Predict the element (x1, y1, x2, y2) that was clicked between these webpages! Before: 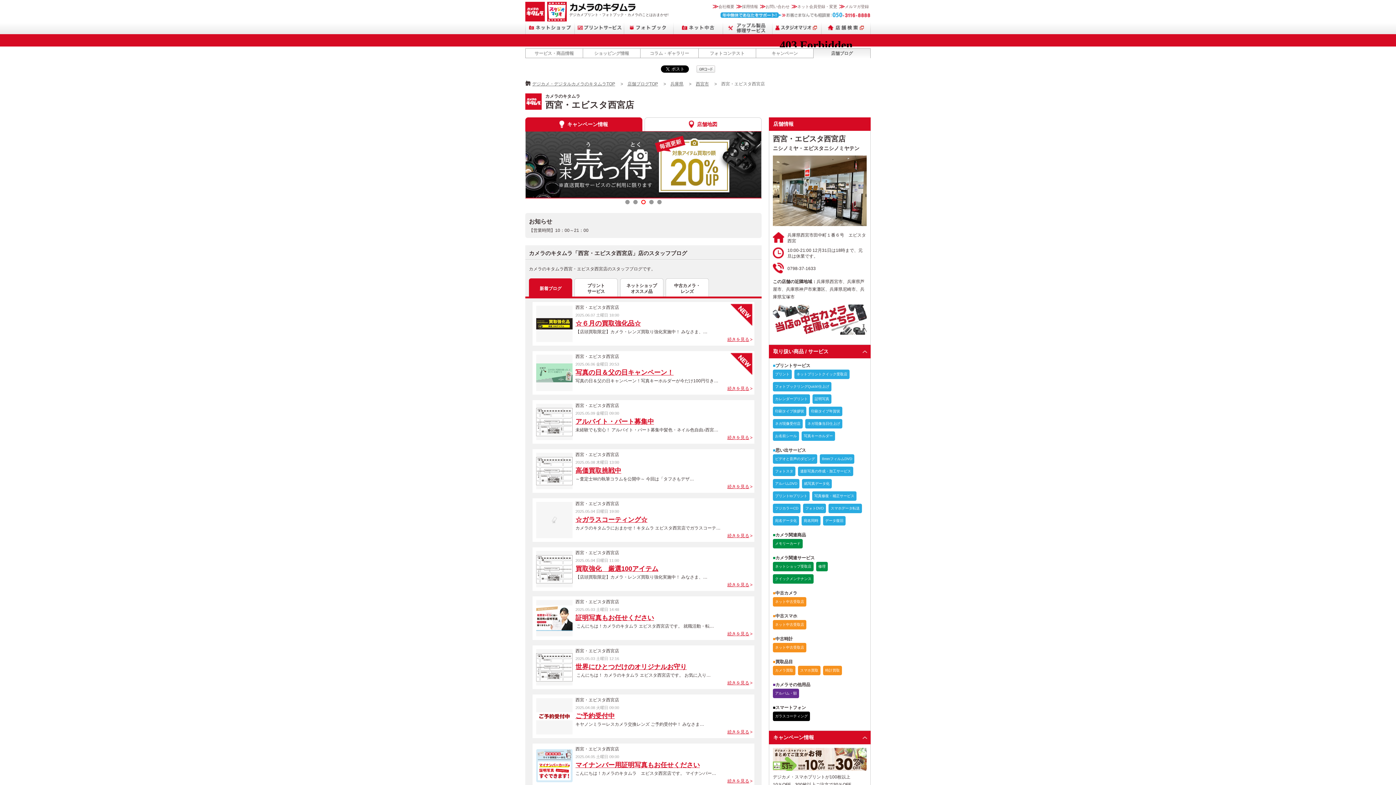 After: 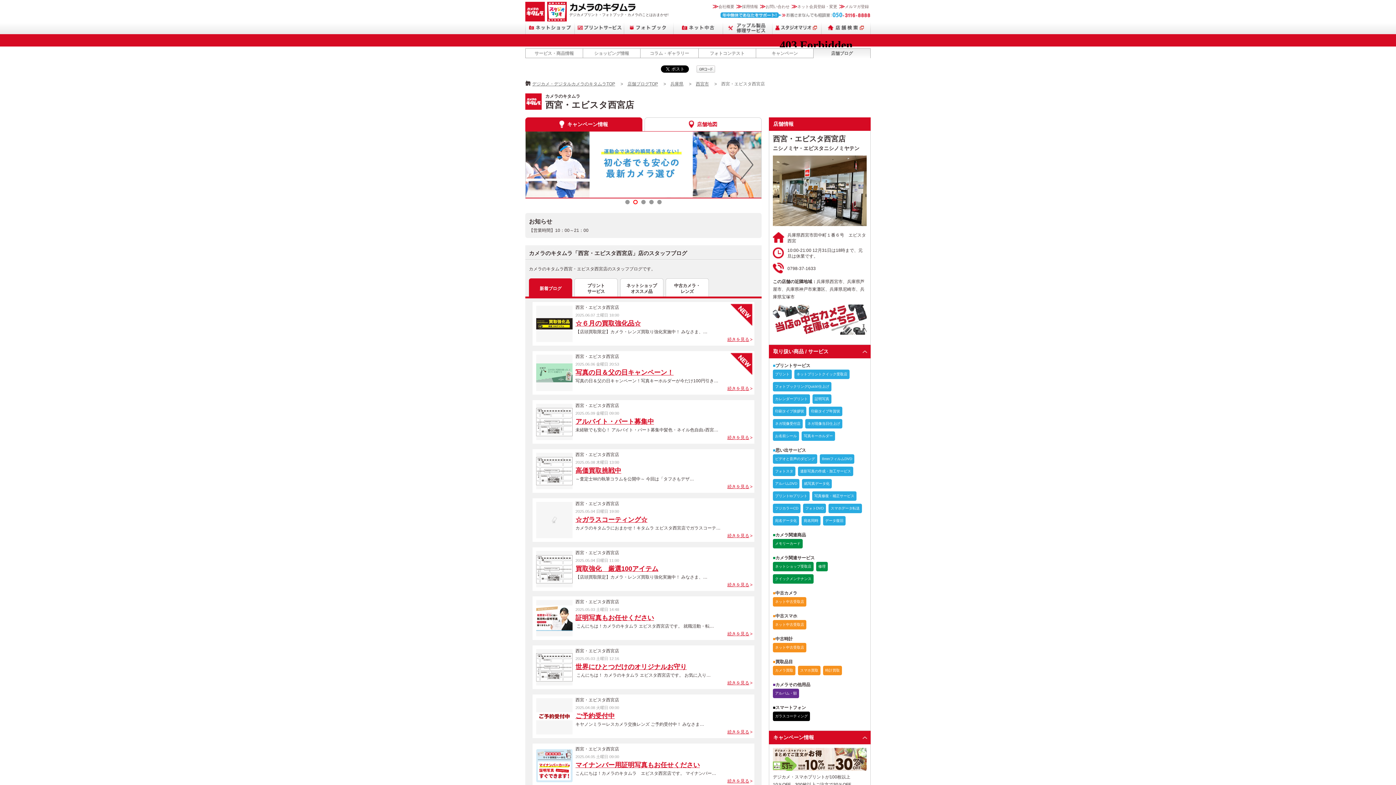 Action: bbox: (649, 200, 653, 204) label: 4